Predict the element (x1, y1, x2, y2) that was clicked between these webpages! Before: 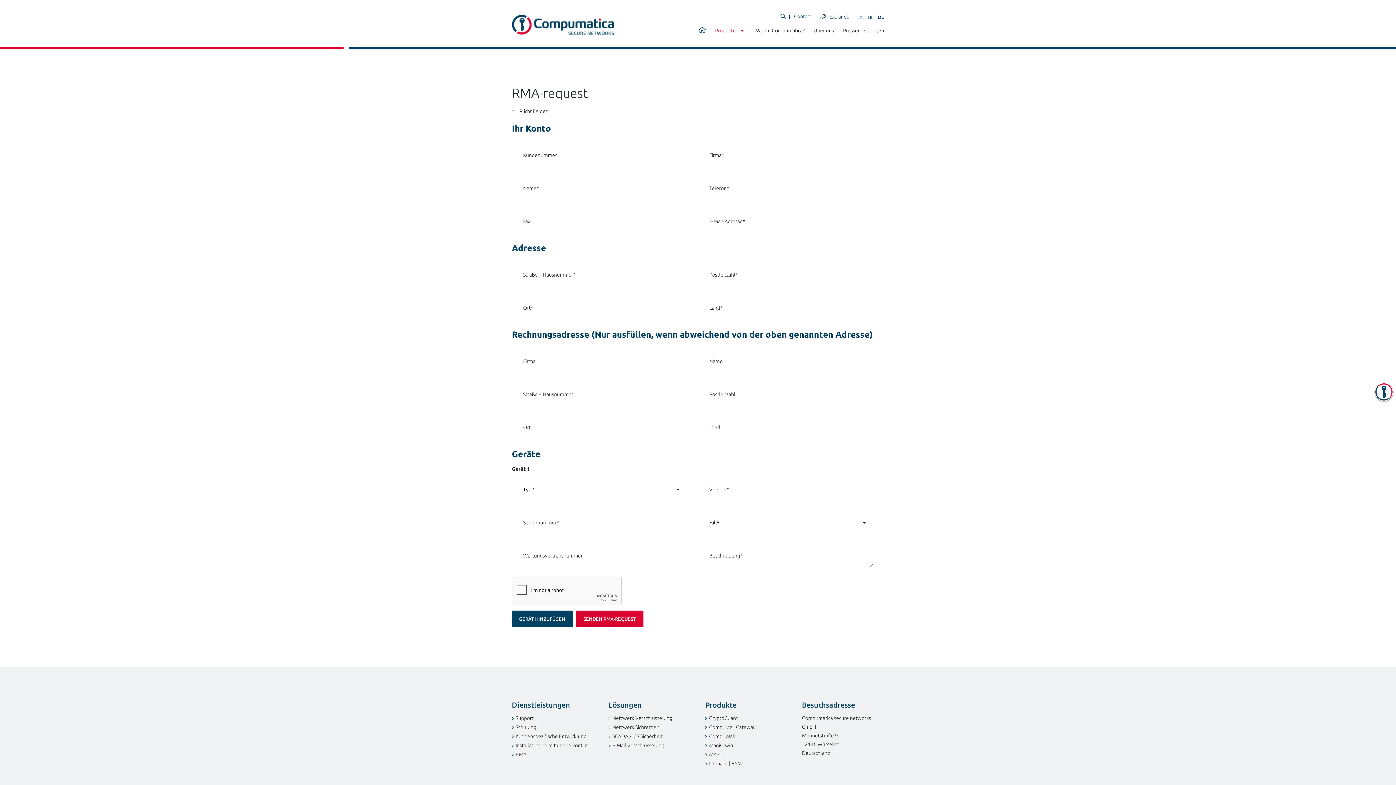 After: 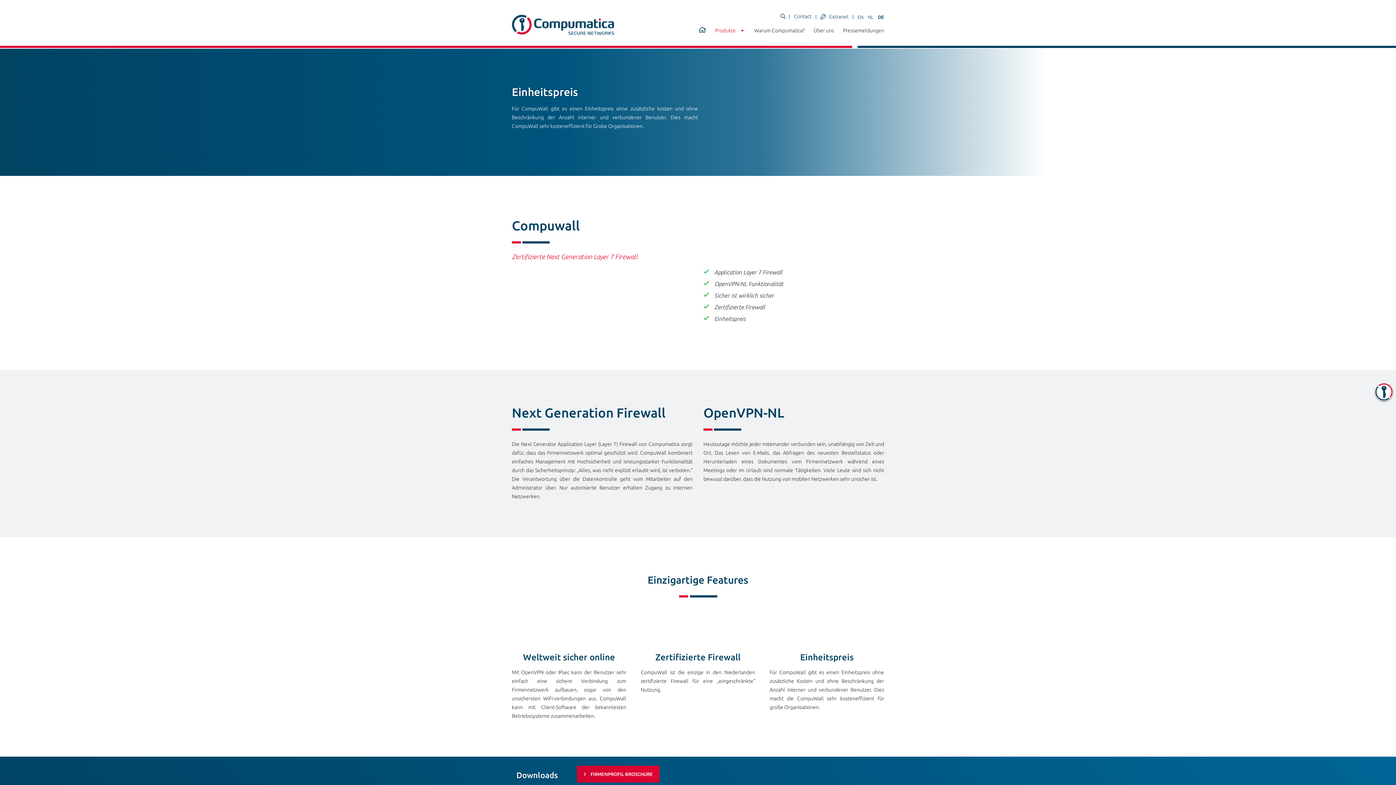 Action: bbox: (709, 733, 735, 739) label: CompuWall